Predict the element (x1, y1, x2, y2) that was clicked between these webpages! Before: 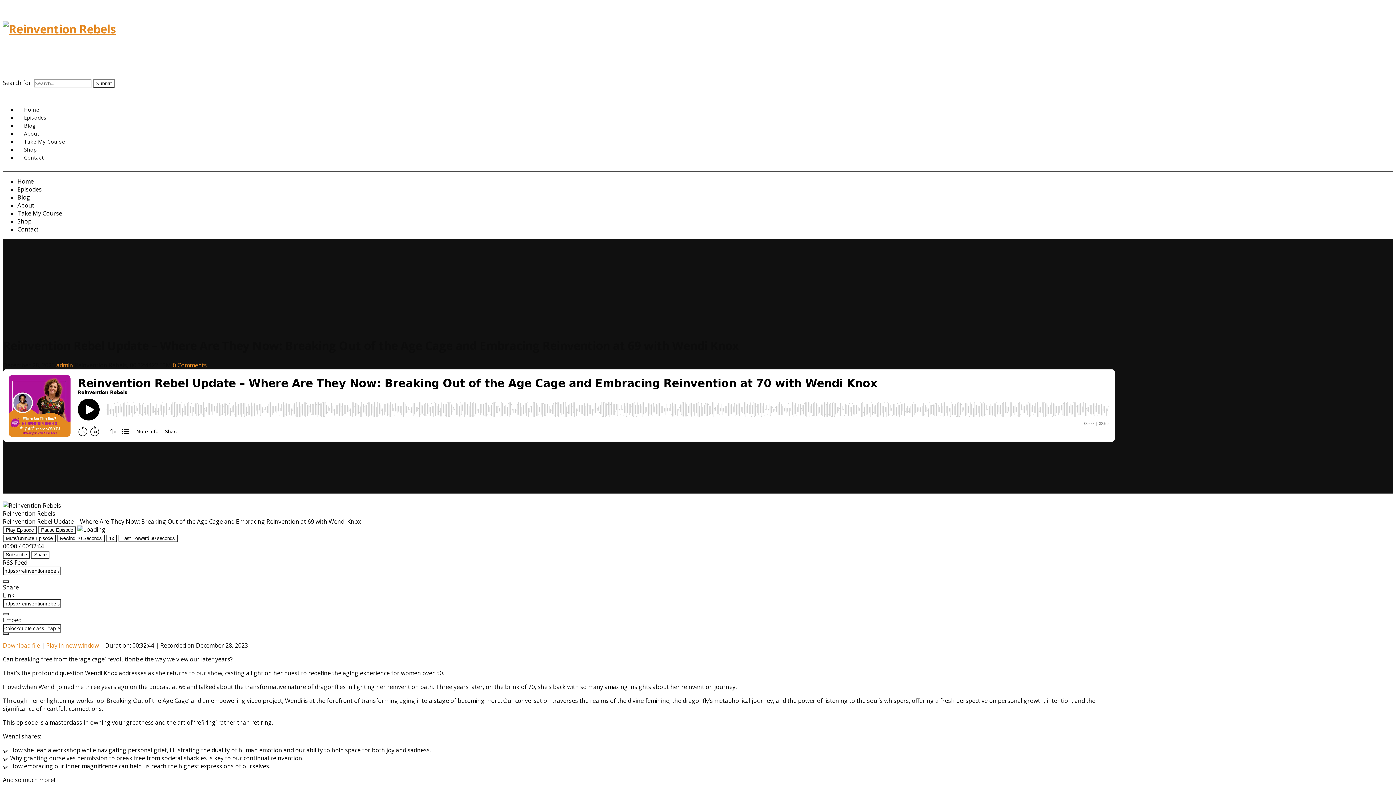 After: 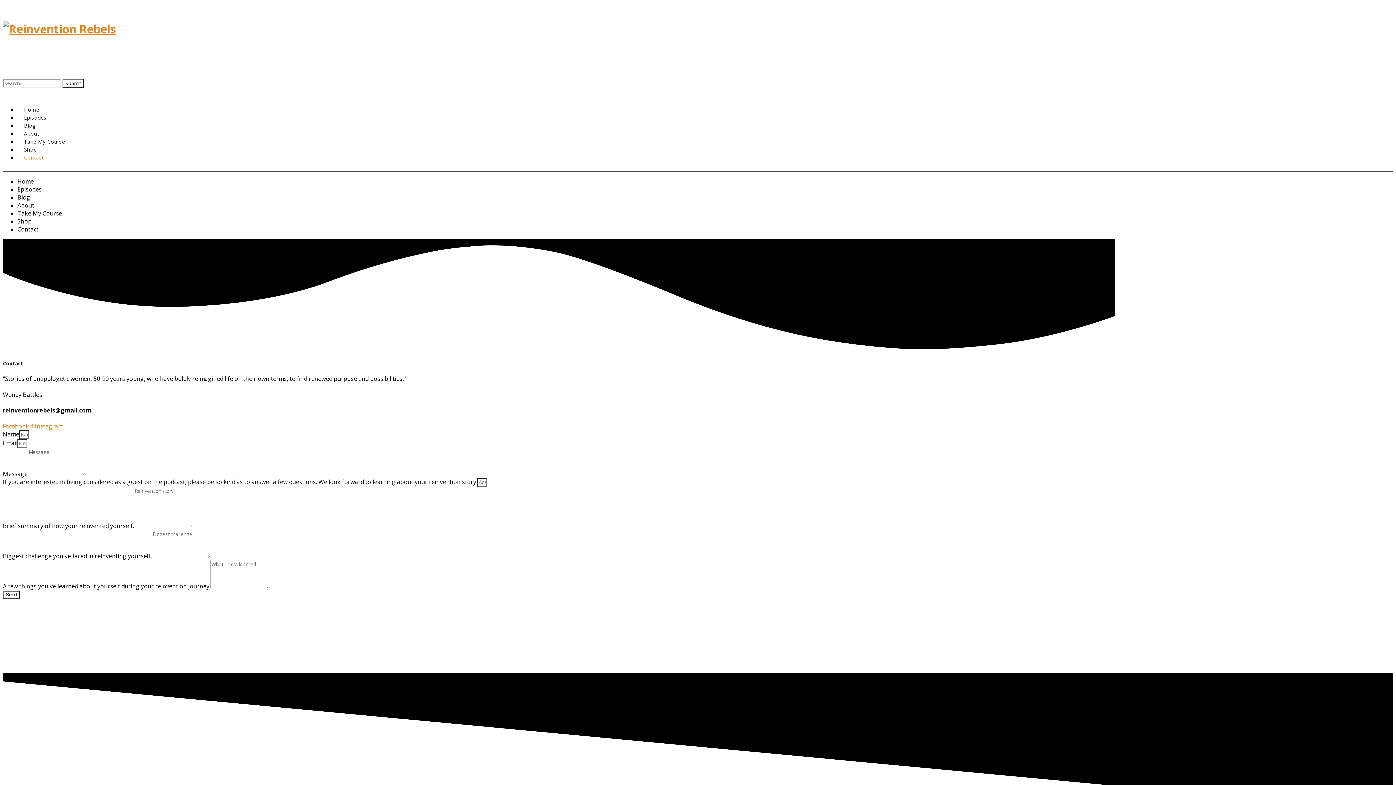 Action: label: Contact bbox: (17, 146, 50, 164)